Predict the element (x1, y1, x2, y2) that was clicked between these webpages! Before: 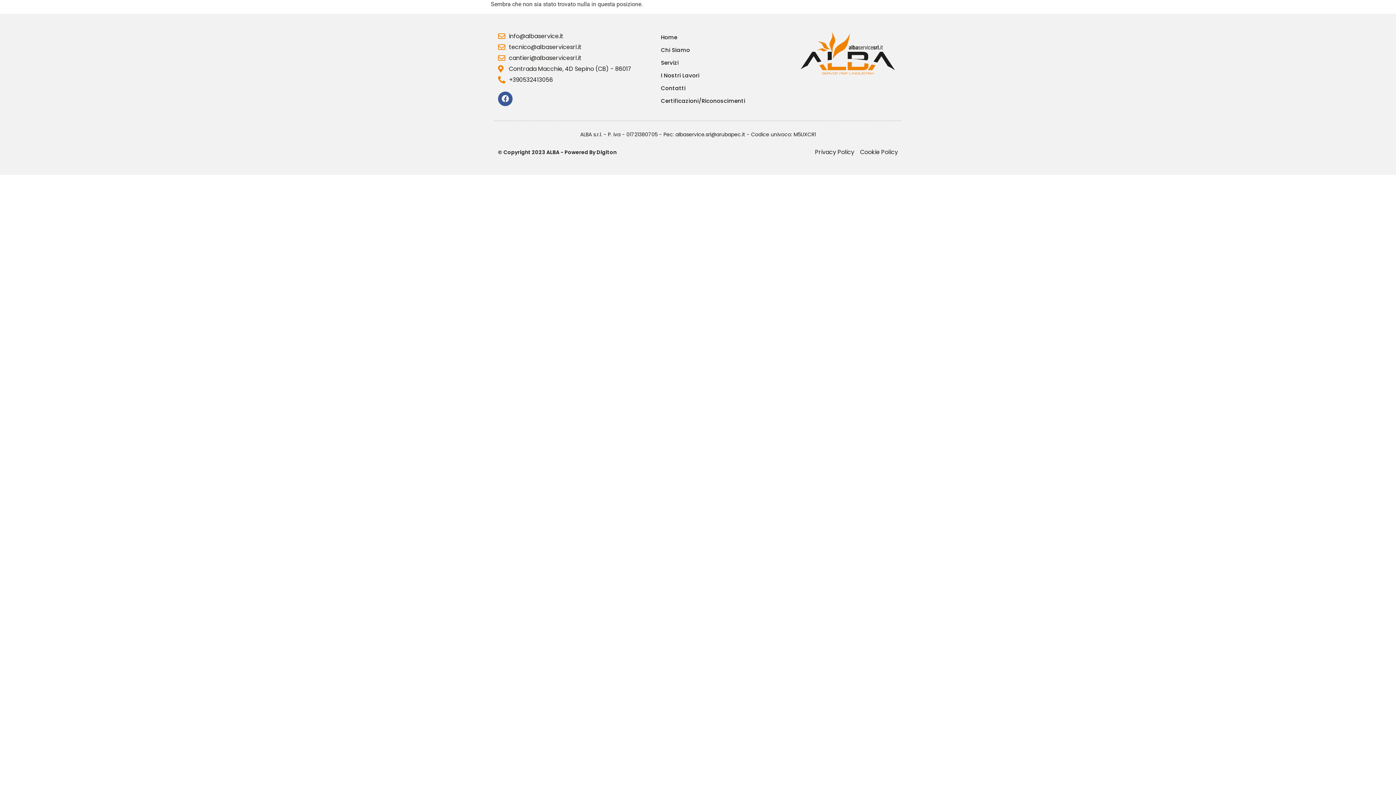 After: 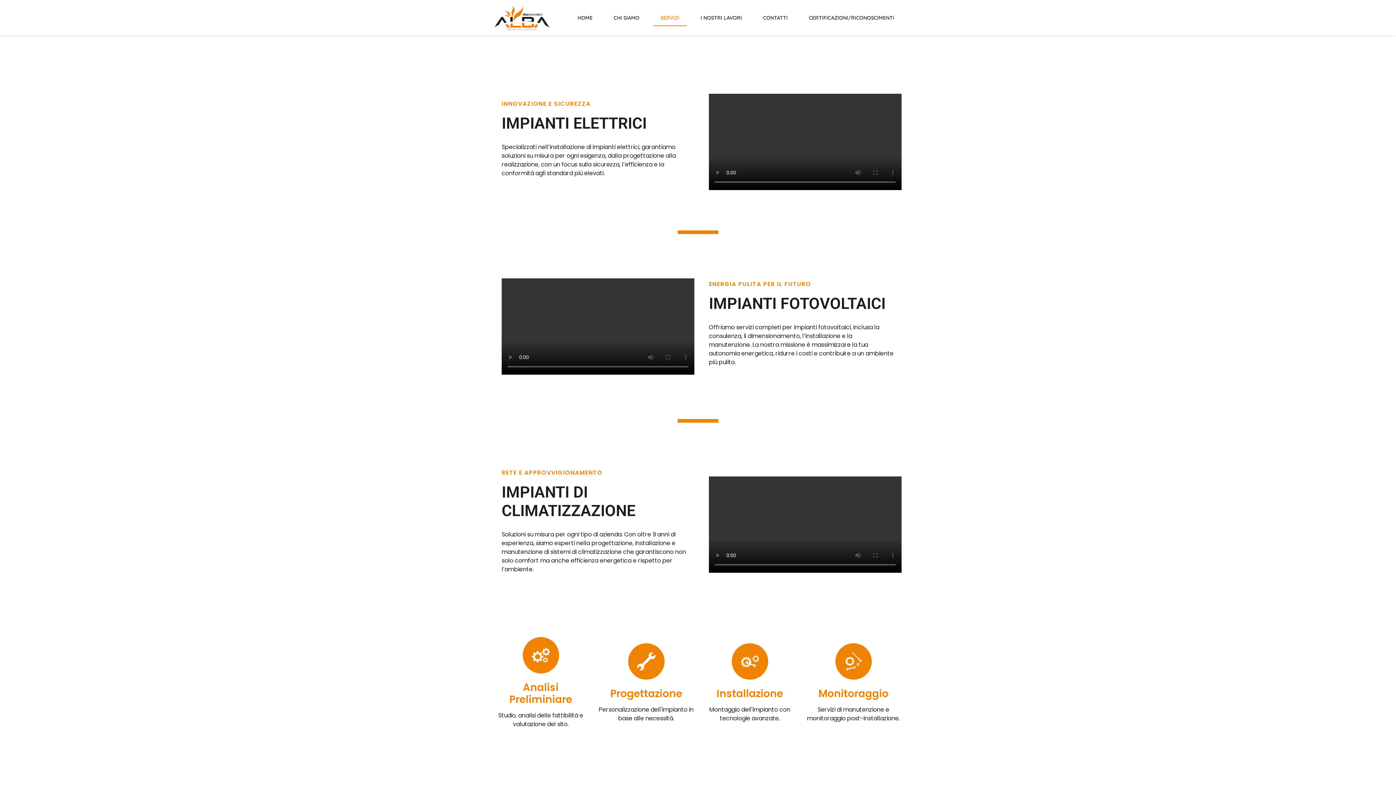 Action: bbox: (661, 59, 793, 66) label: Servizi